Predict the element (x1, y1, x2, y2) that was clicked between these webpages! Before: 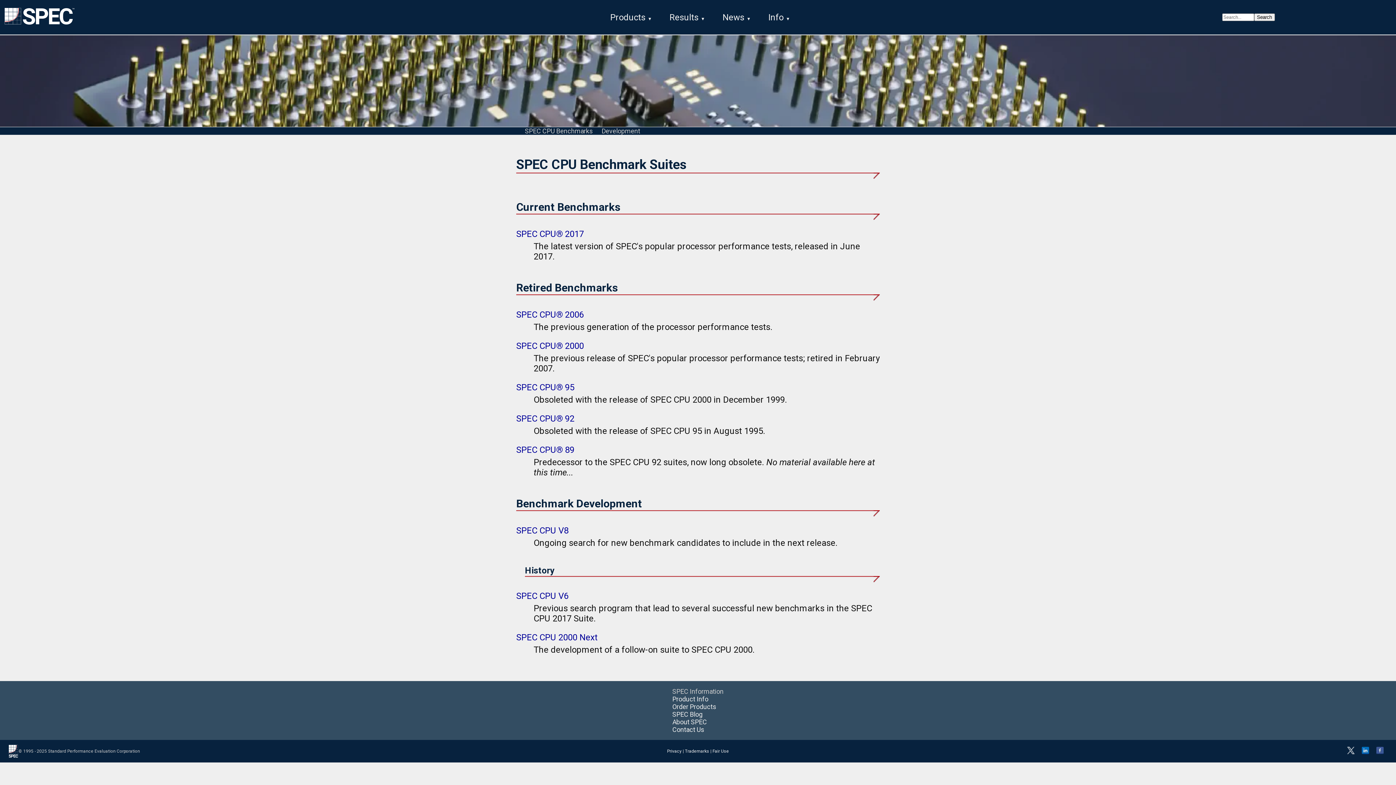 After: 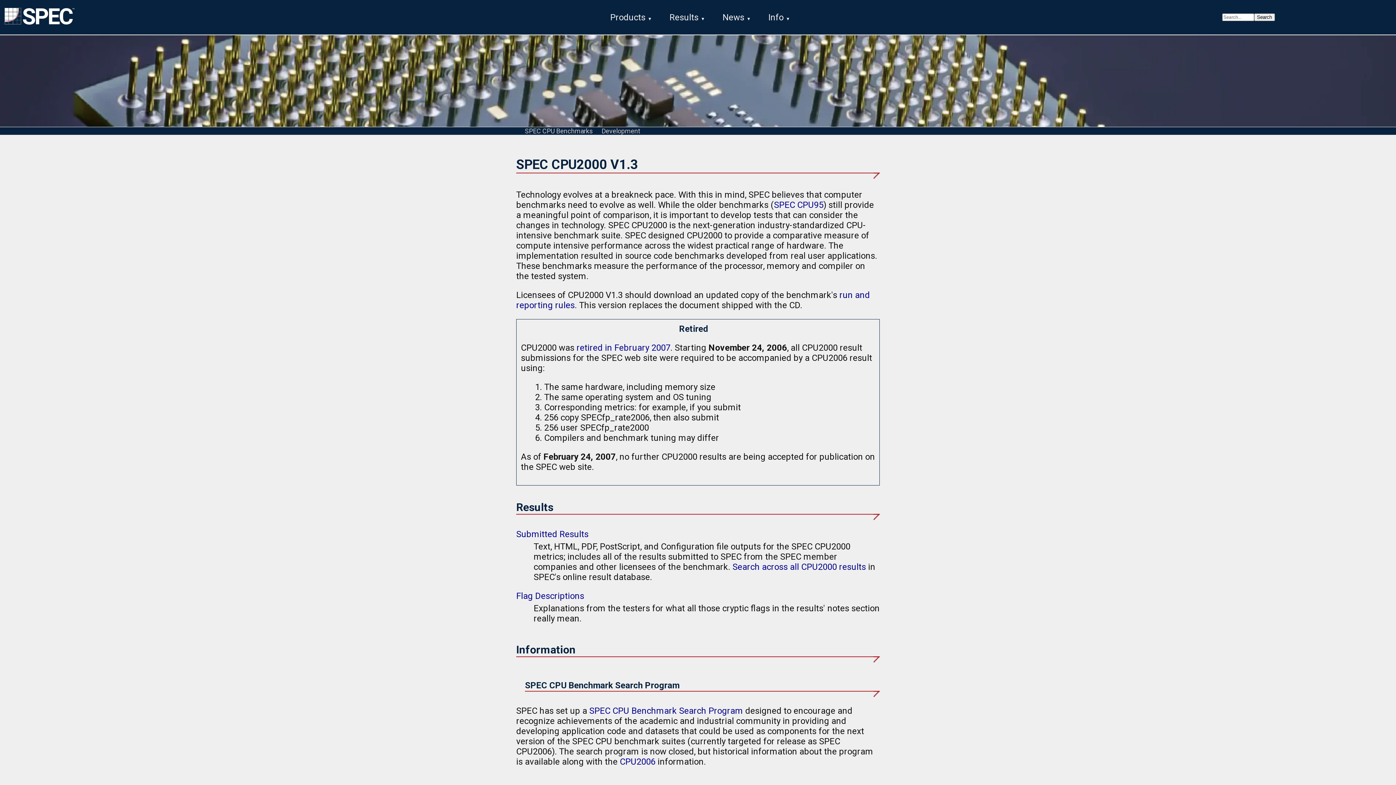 Action: label: SPEC CPU® 2000 bbox: (516, 340, 584, 351)